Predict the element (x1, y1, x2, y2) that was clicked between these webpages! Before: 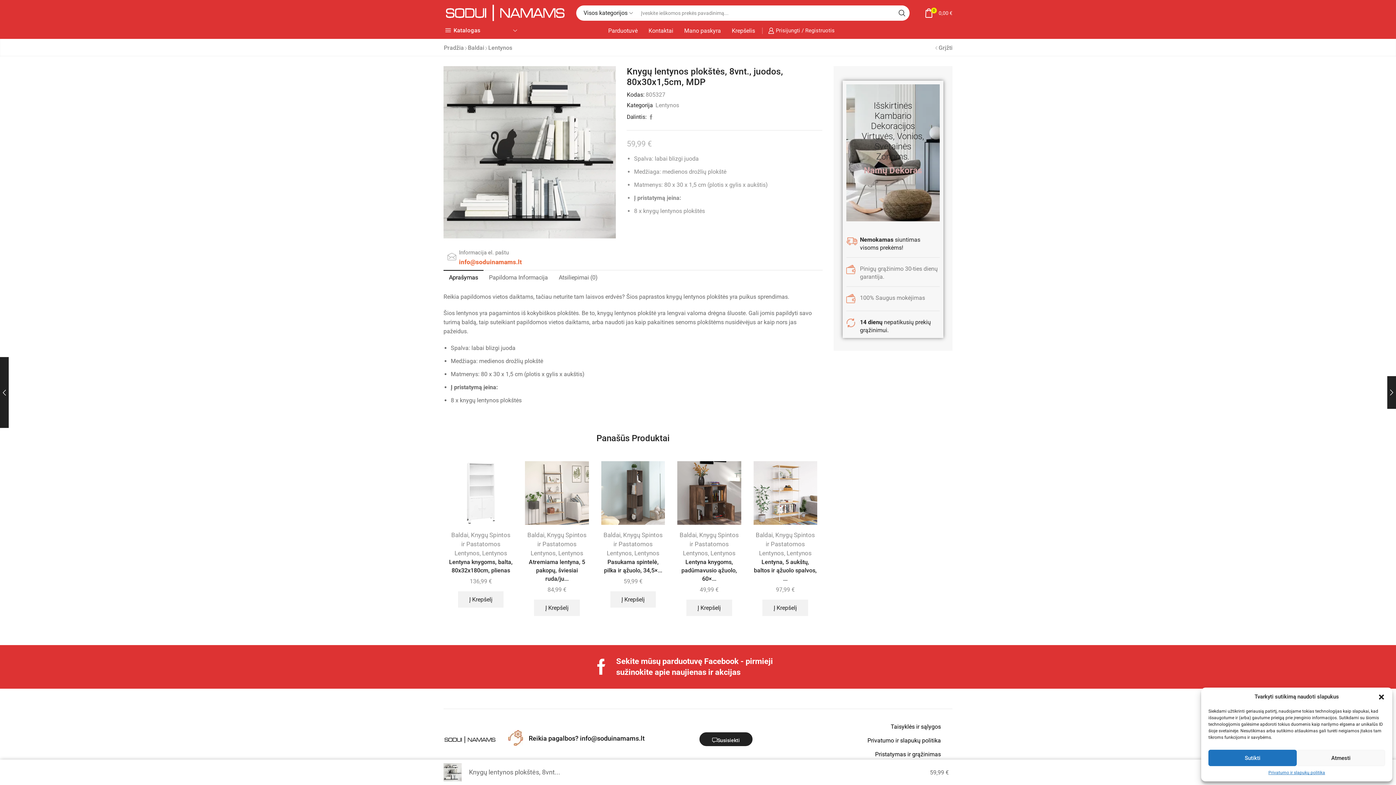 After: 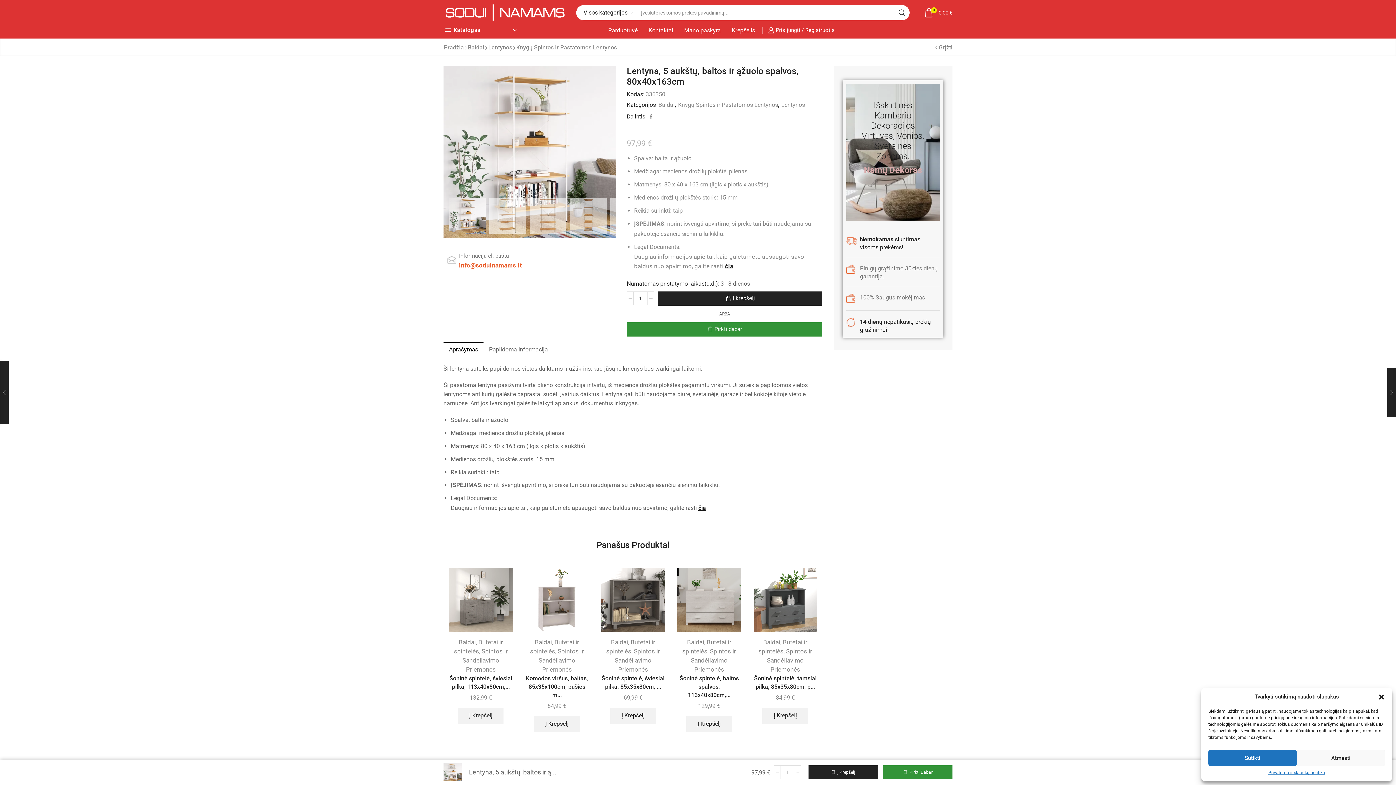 Action: bbox: (753, 461, 817, 525)